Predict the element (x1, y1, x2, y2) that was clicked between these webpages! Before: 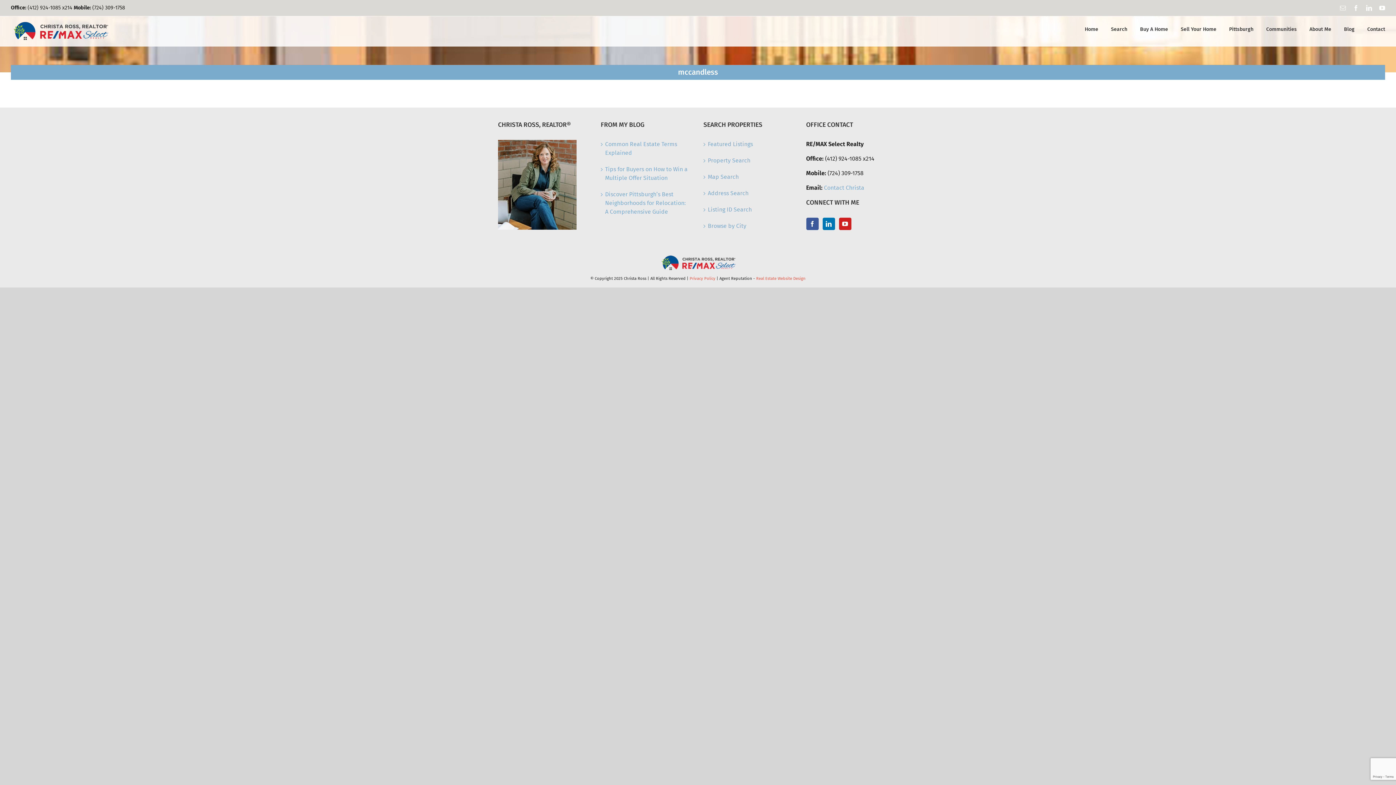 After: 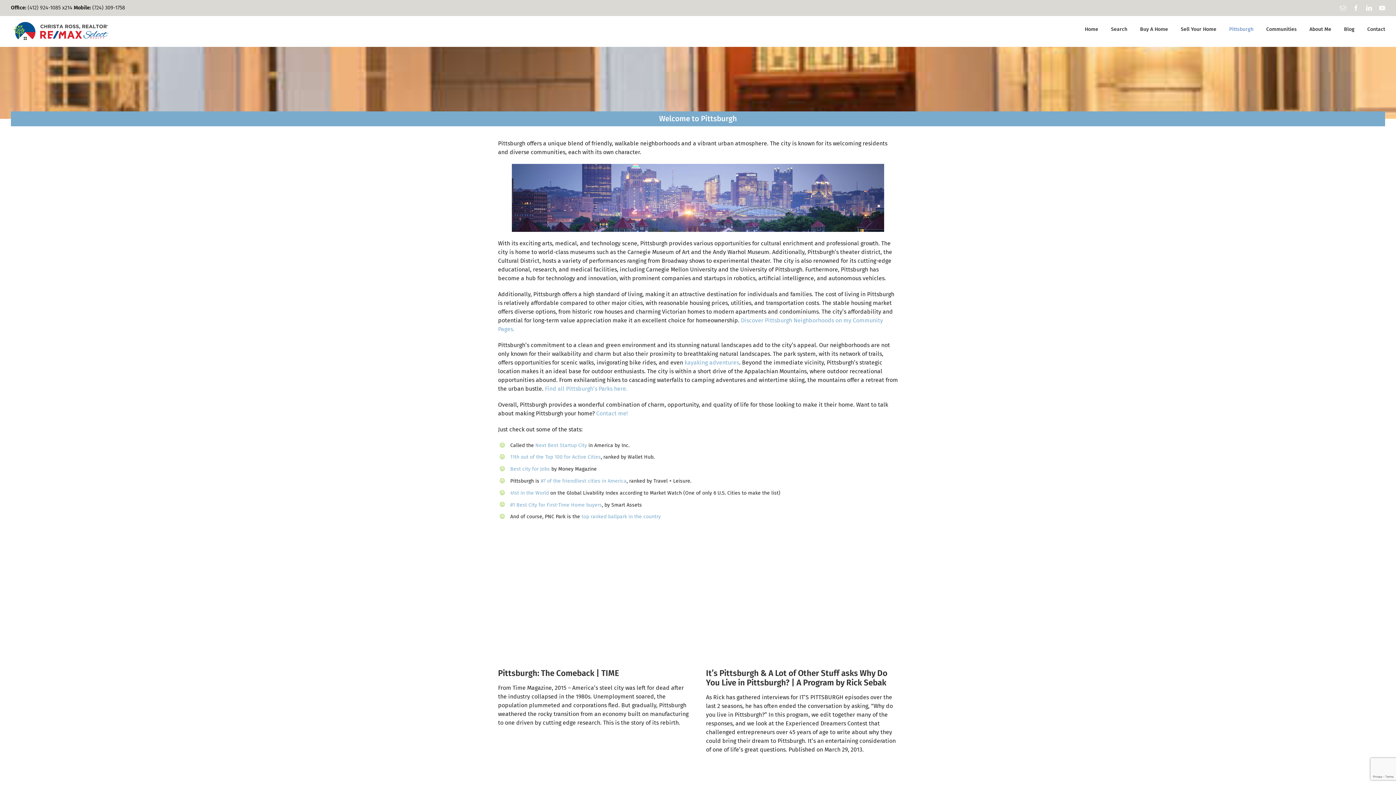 Action: bbox: (1229, 16, 1253, 42) label: Pittsburgh